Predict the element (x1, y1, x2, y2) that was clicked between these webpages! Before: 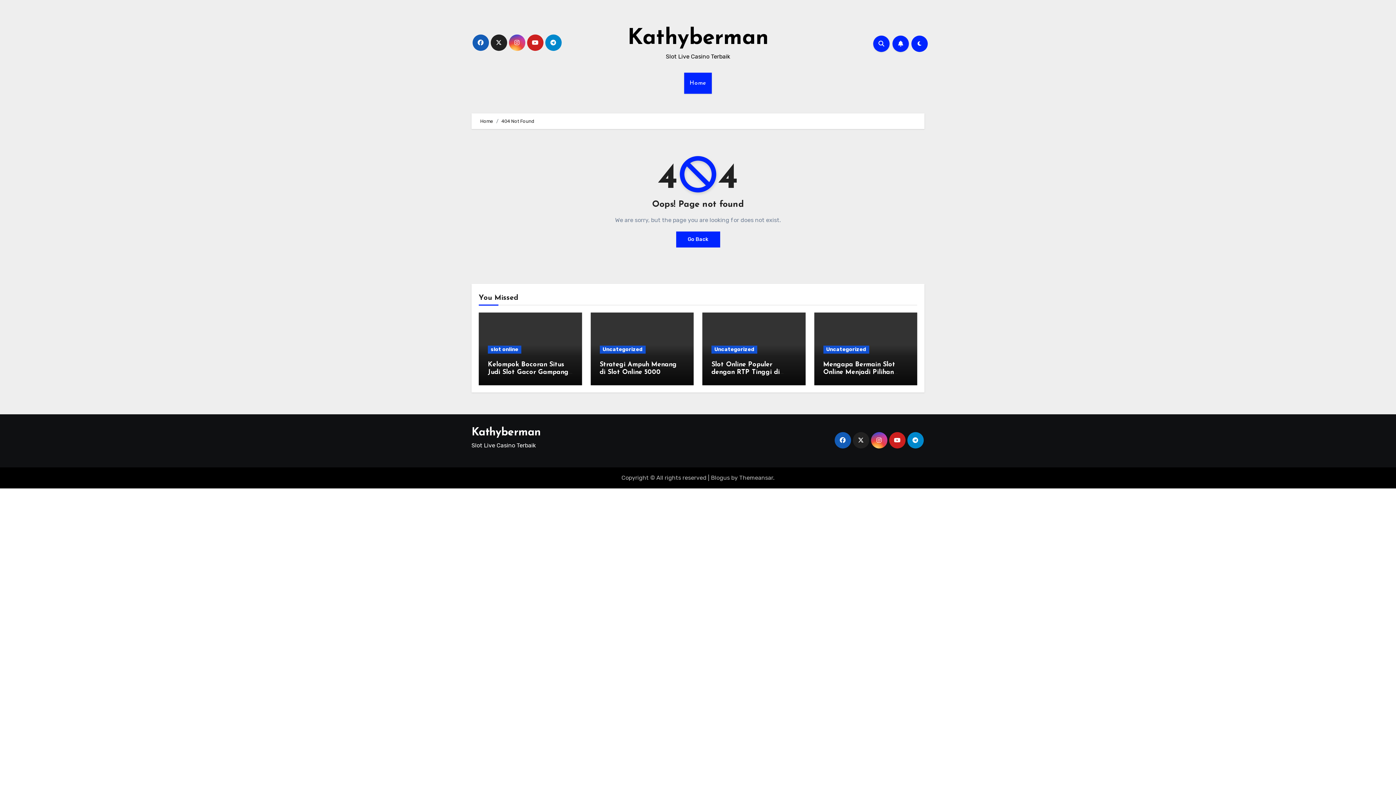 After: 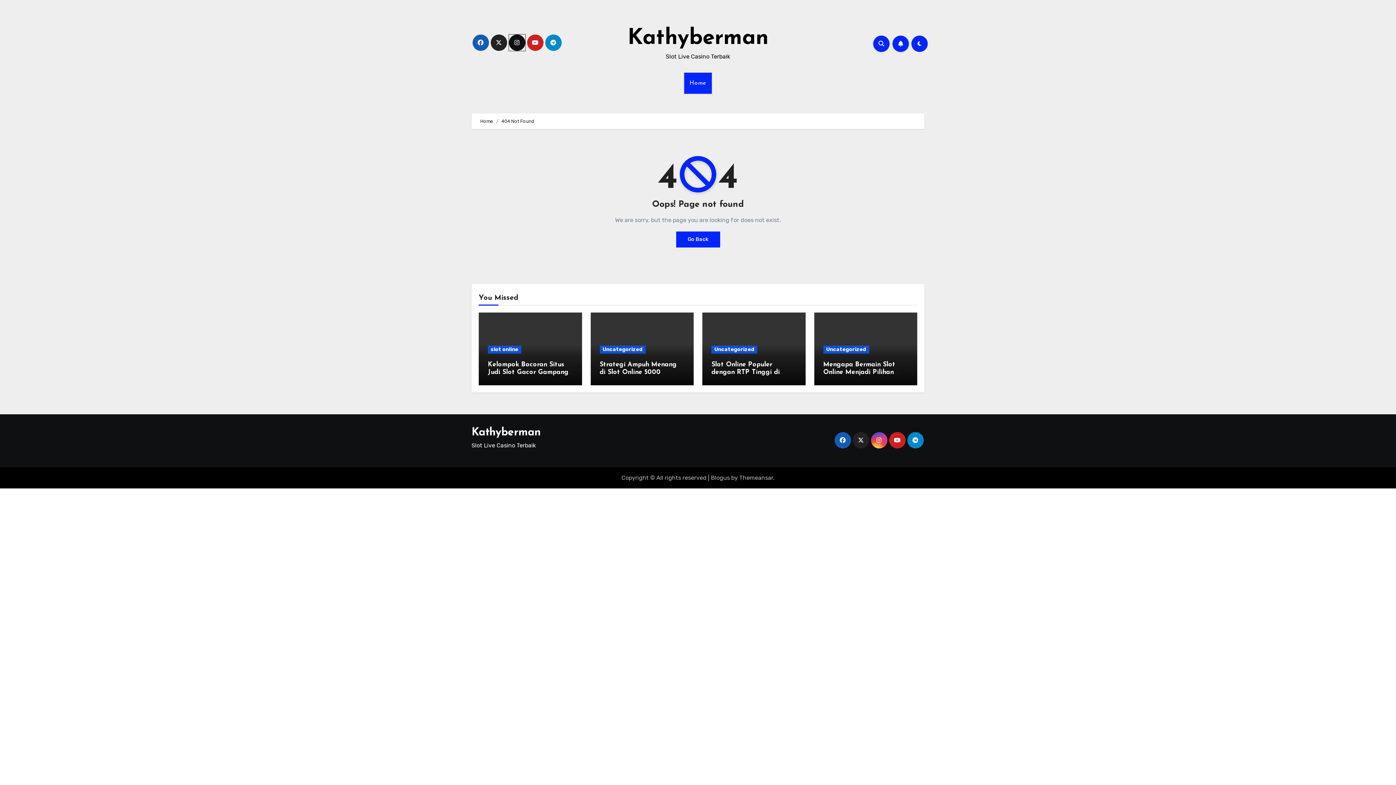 Action: bbox: (508, 34, 525, 50)